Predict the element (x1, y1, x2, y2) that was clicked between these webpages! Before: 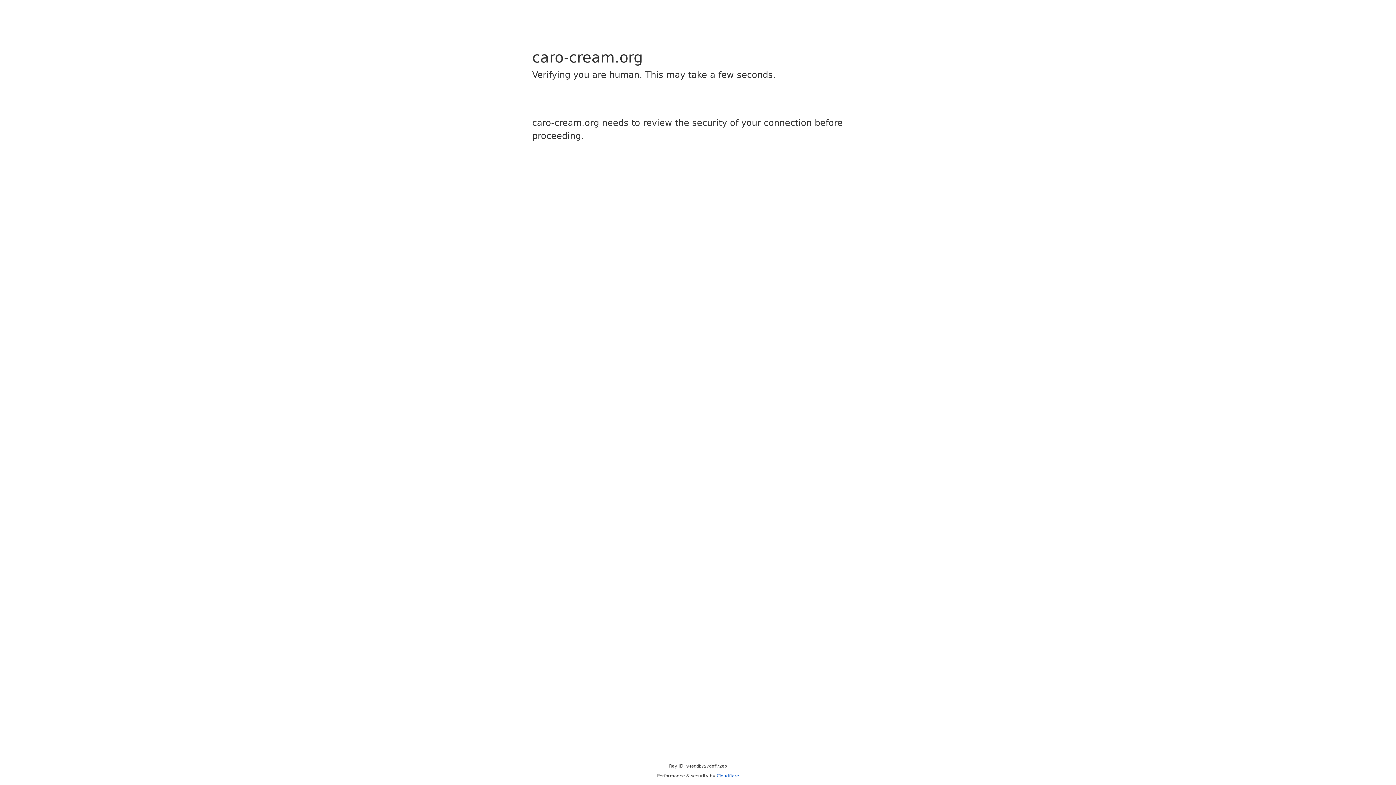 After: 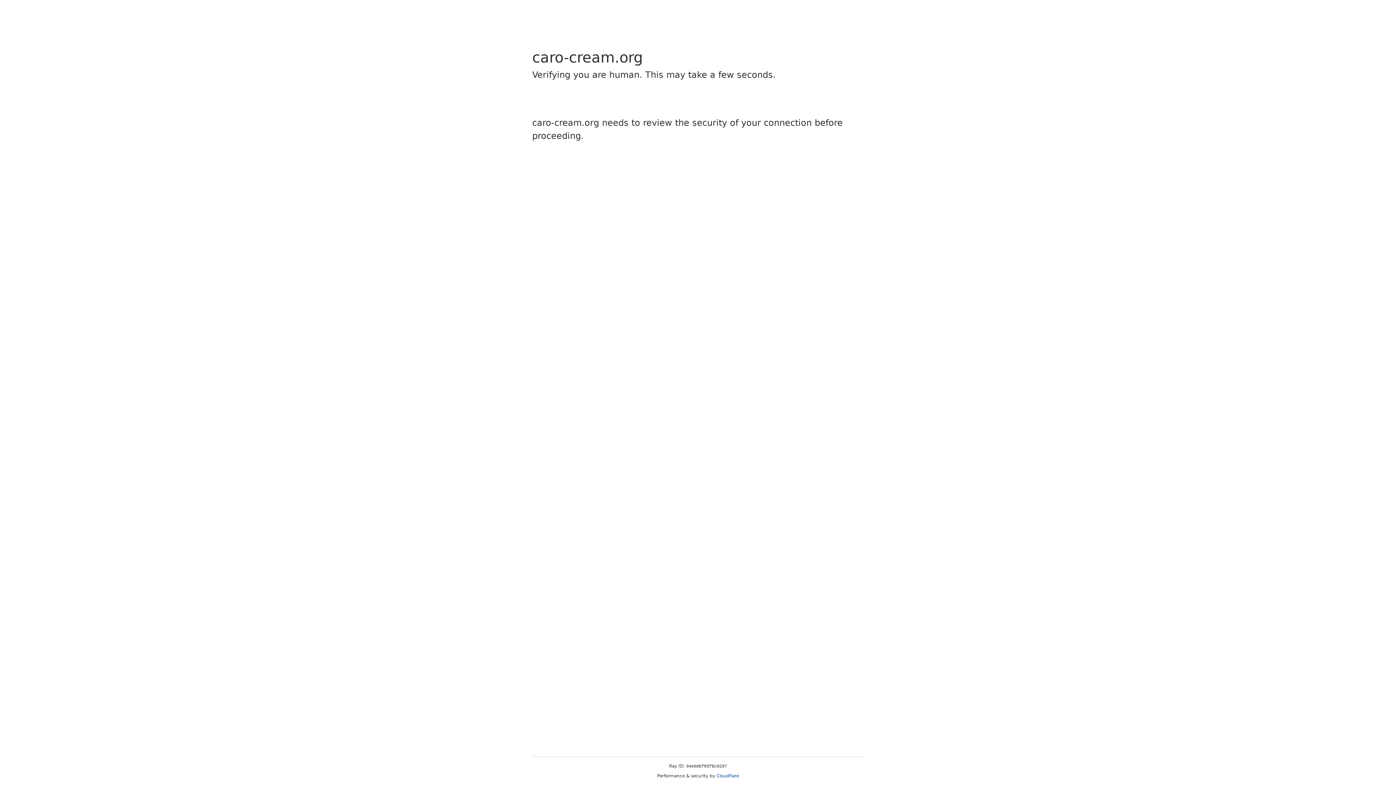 Action: bbox: (716, 773, 739, 778) label: Cloudflare